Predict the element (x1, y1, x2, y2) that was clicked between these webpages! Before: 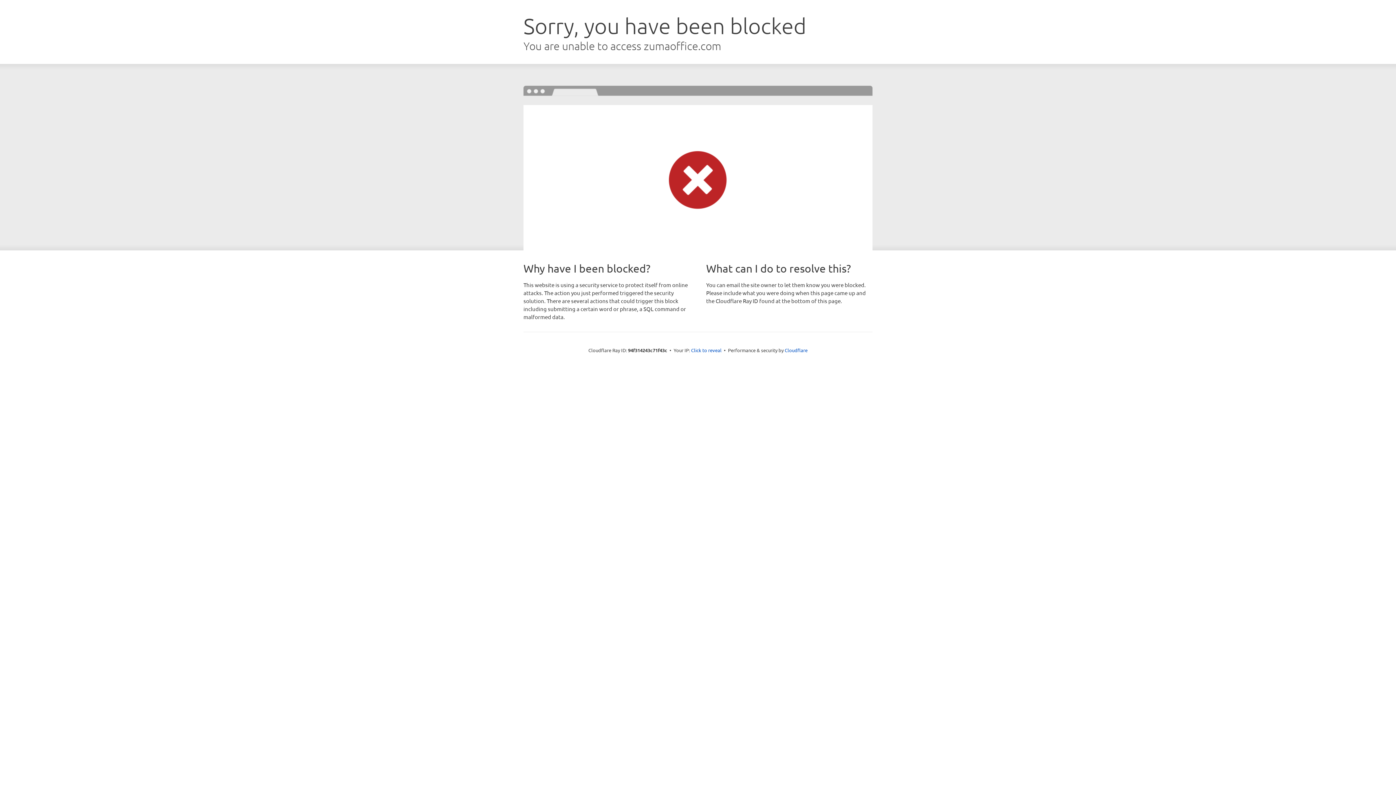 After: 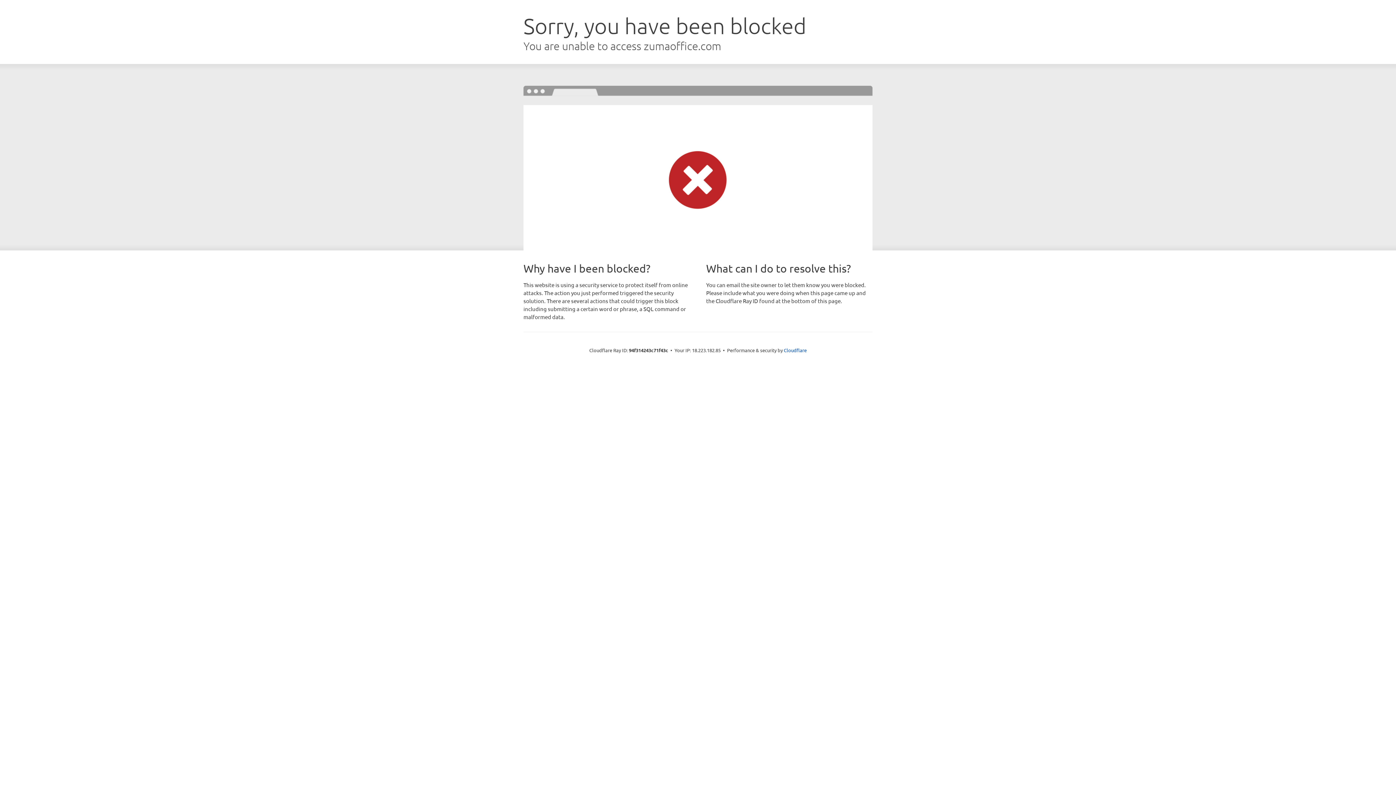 Action: label: Click to reveal bbox: (691, 346, 721, 353)